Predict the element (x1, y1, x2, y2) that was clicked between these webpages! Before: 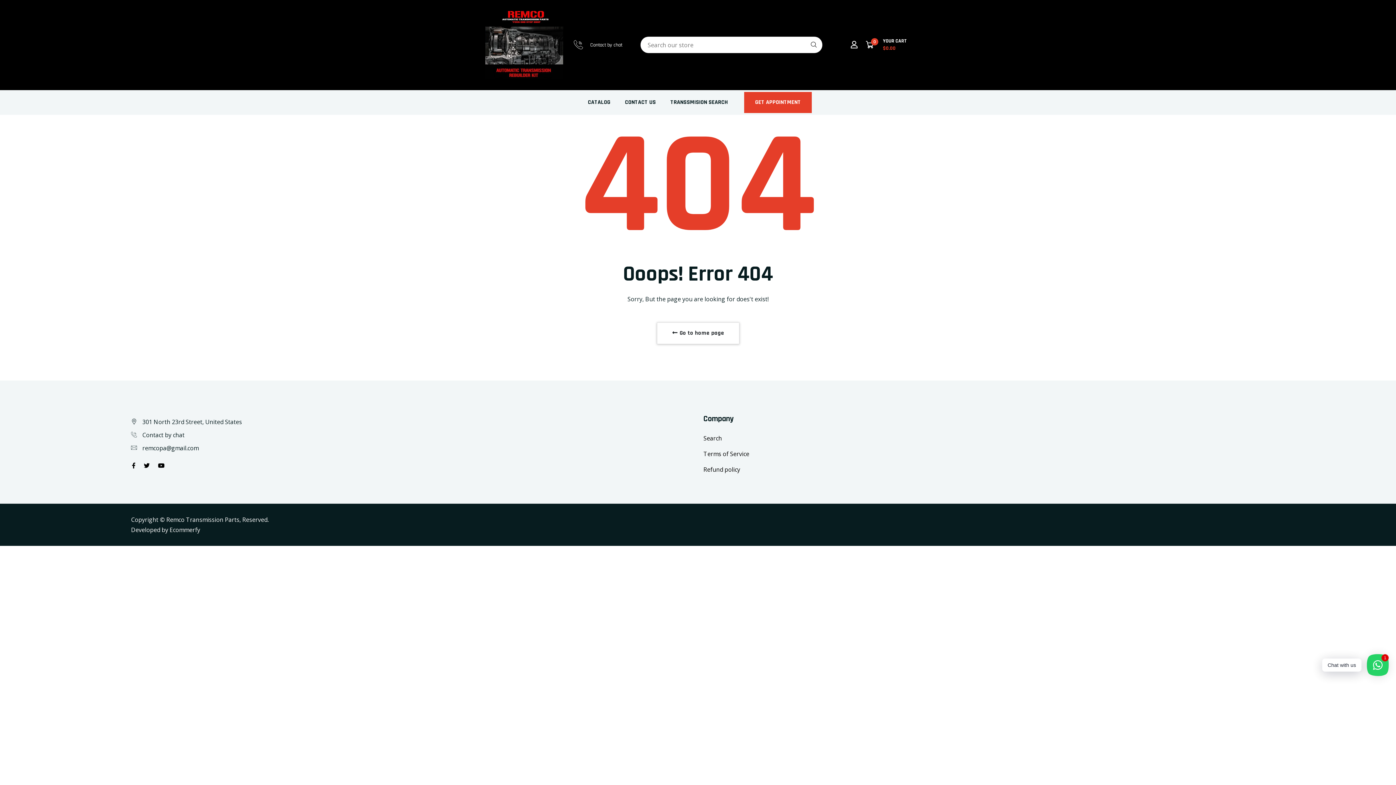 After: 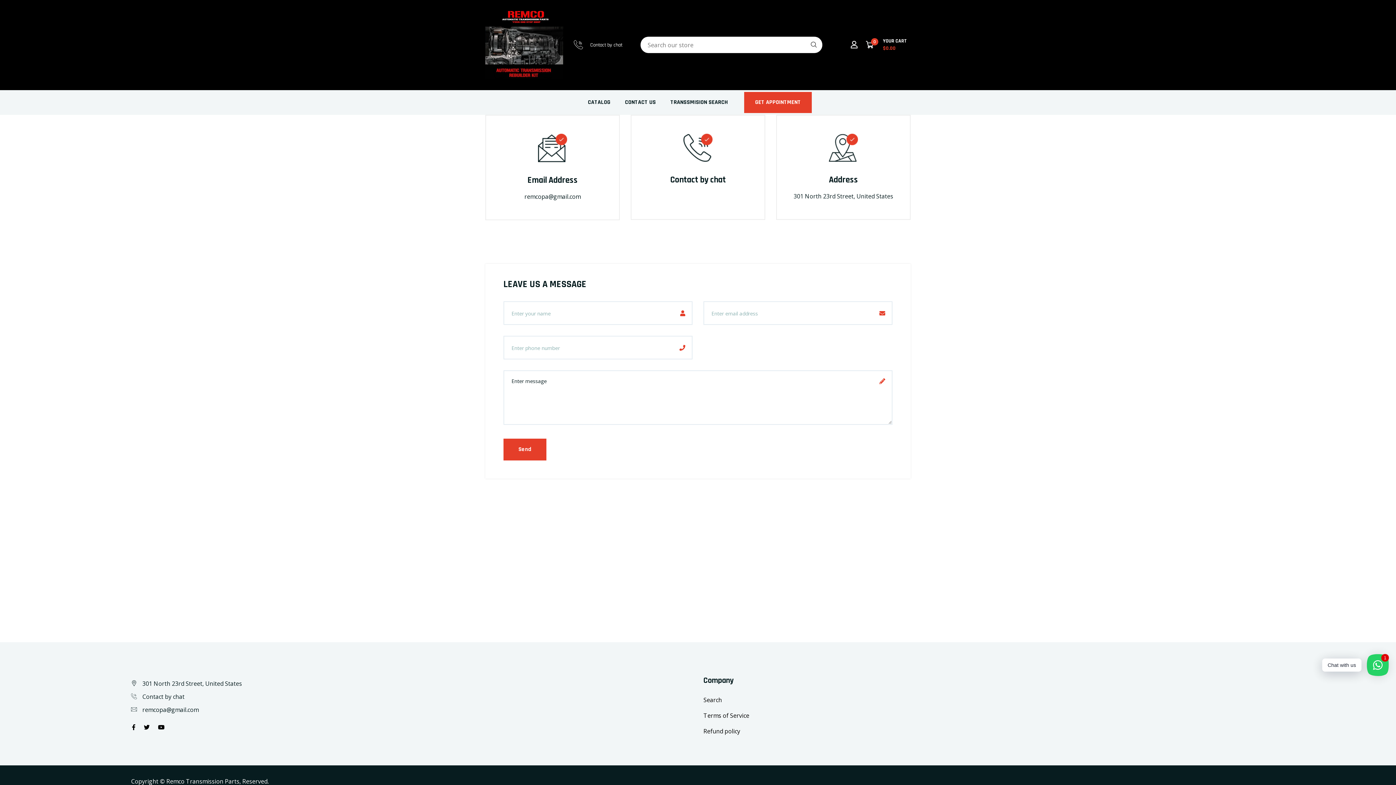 Action: label: CONTACT US bbox: (621, 90, 659, 114)